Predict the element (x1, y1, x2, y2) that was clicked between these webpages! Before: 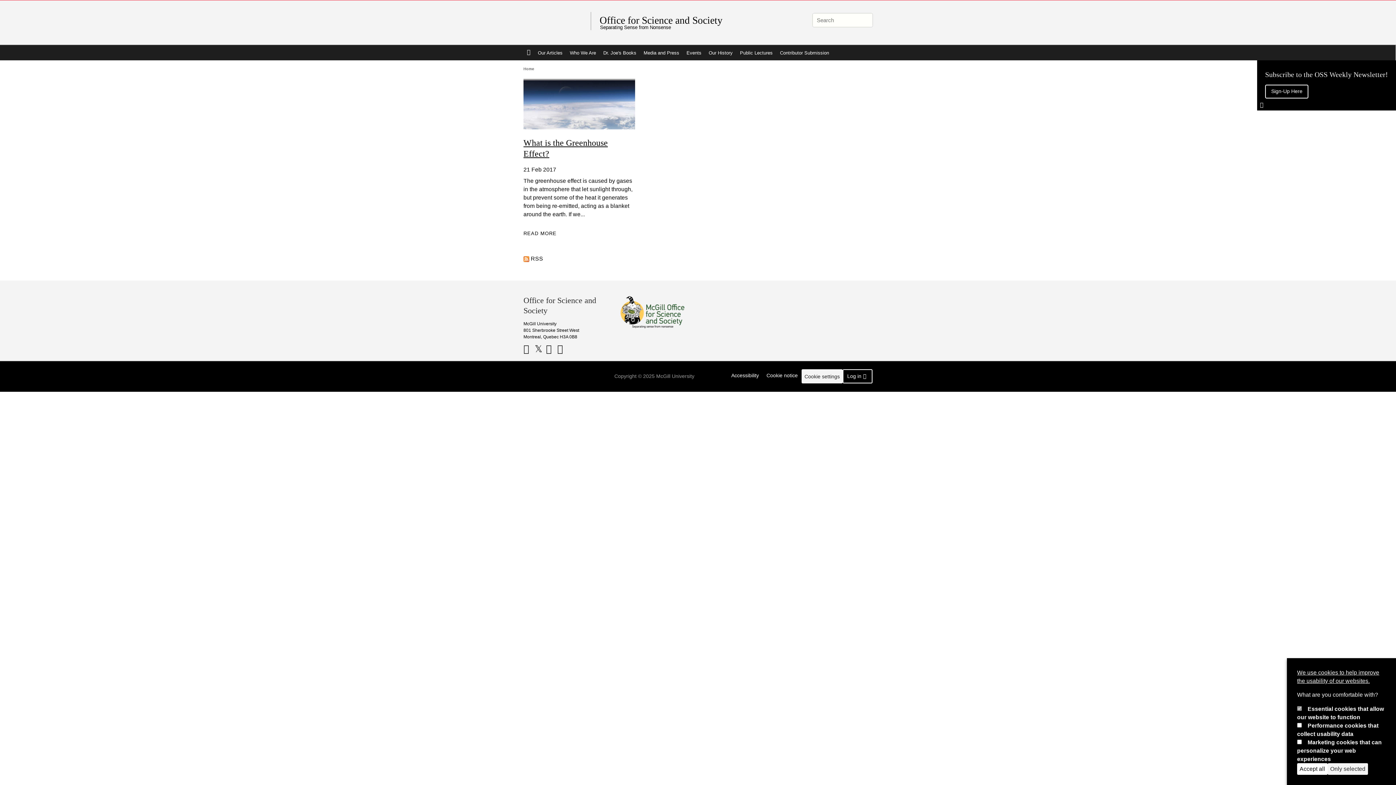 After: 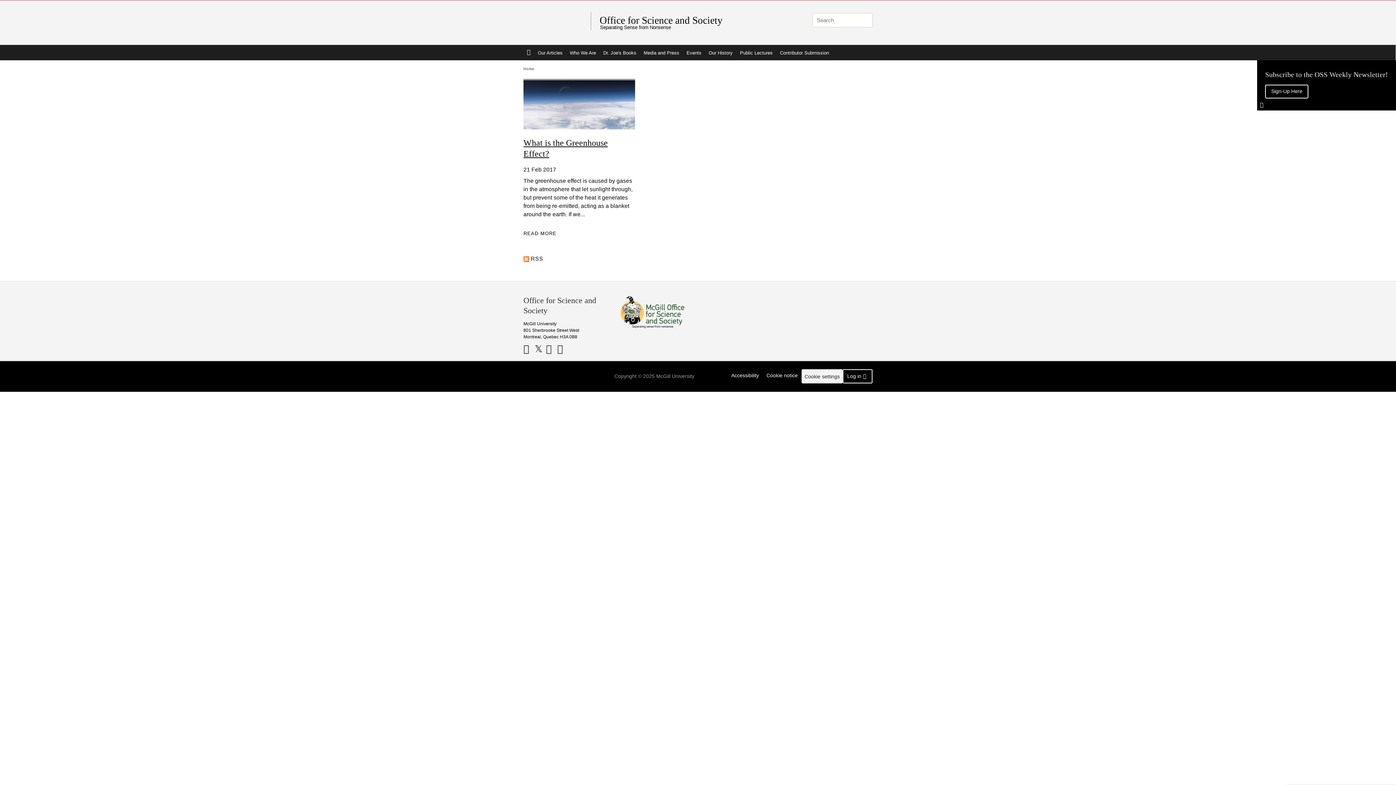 Action: bbox: (1328, 763, 1368, 775) label: Only selected